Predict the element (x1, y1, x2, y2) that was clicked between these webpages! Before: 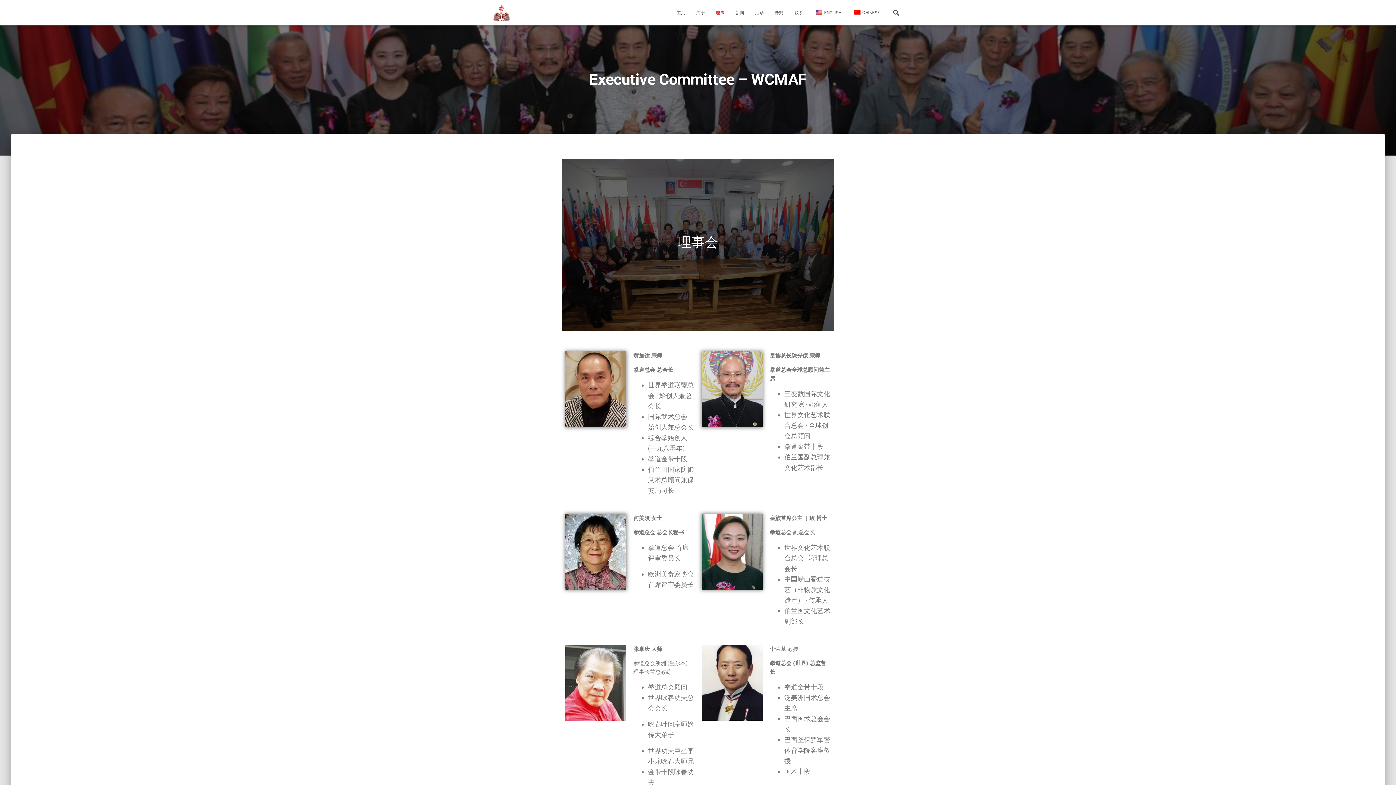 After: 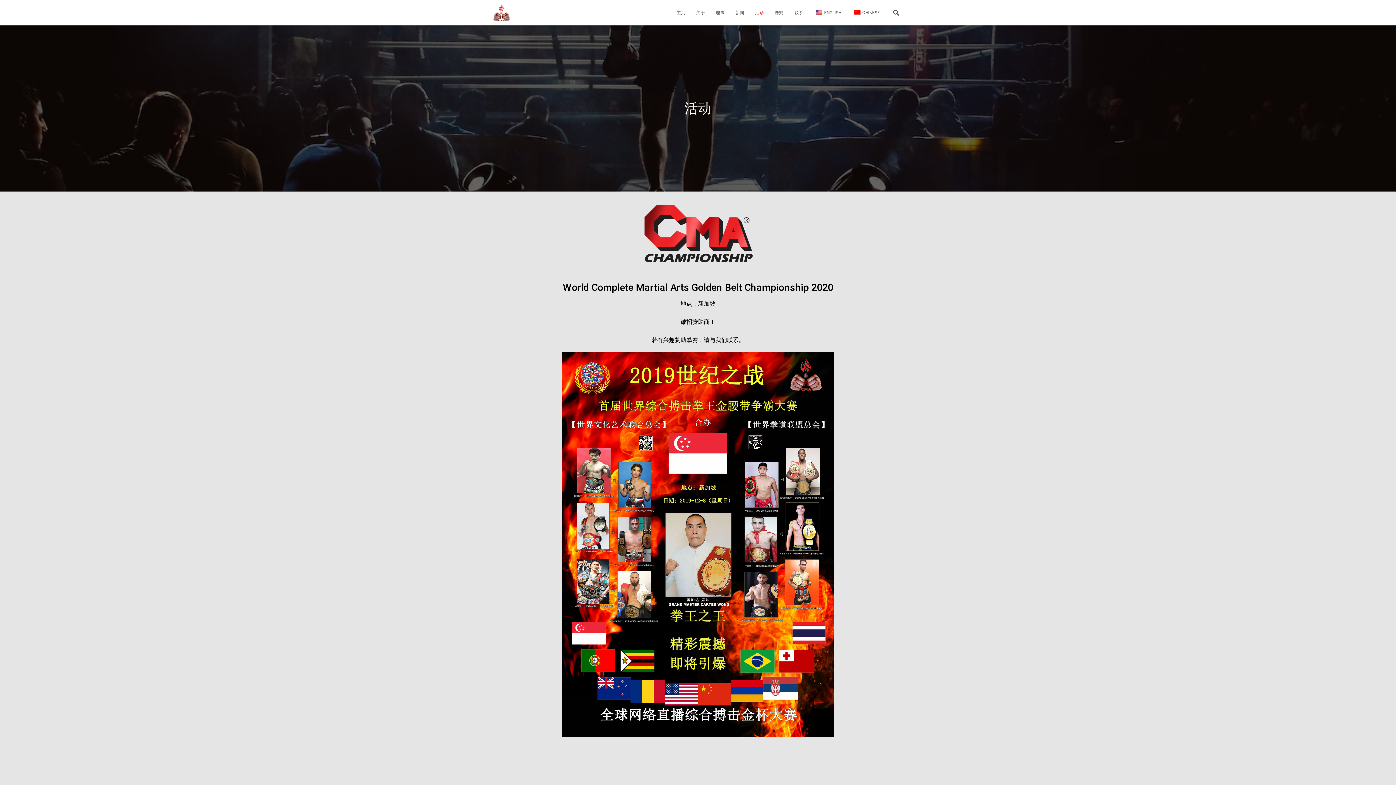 Action: bbox: (749, 3, 769, 21) label: 活动